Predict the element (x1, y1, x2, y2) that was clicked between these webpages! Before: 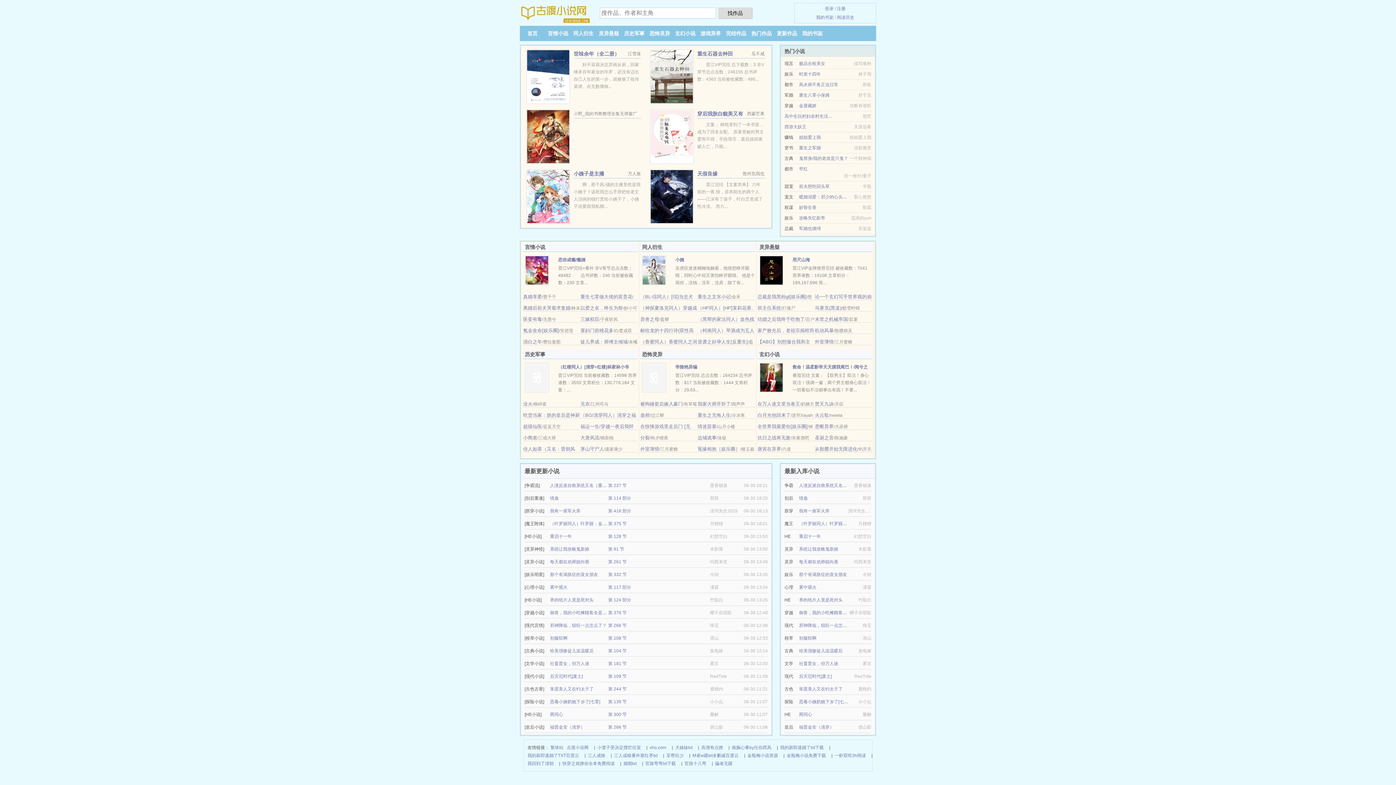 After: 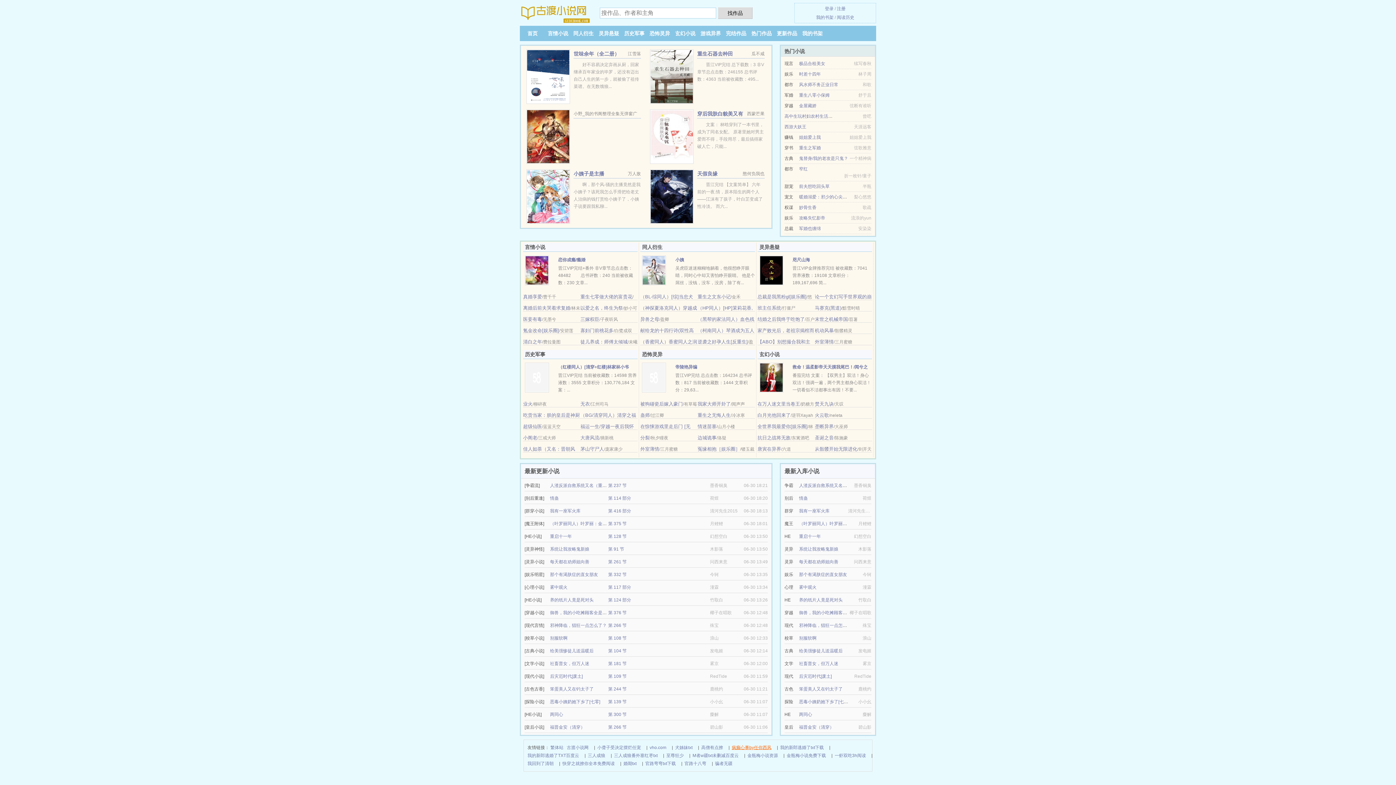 Action: label: 疯癫心事by任你西风 bbox: (732, 744, 771, 752)